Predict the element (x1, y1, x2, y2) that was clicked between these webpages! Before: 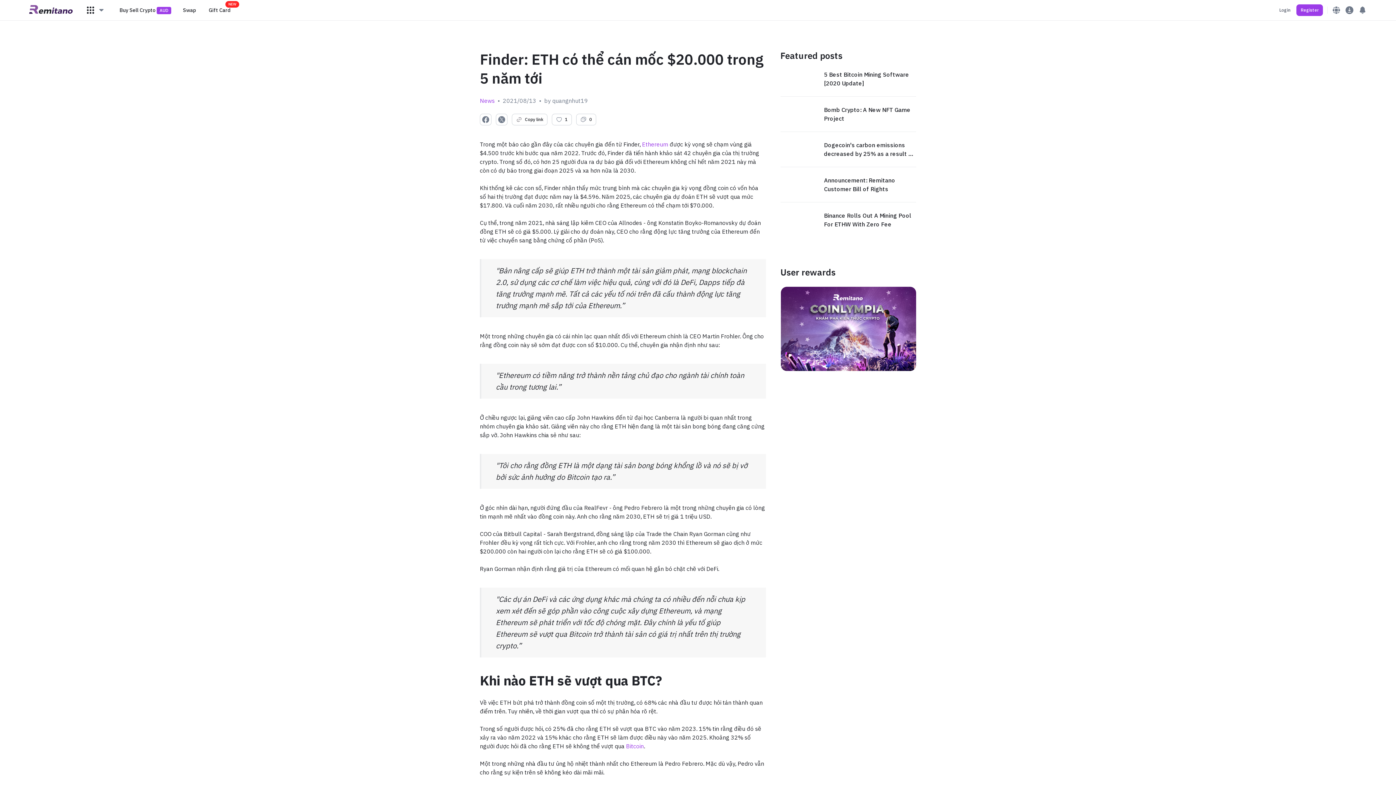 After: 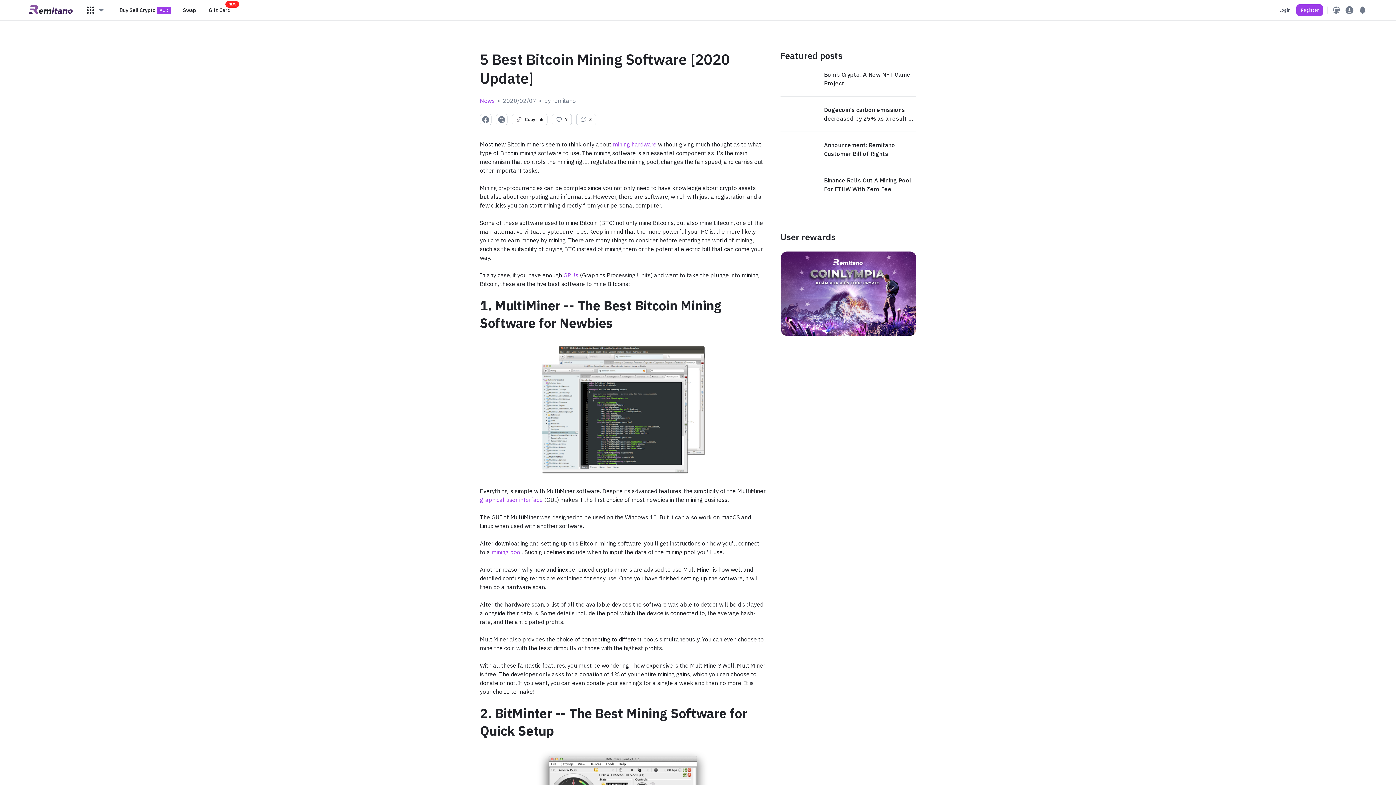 Action: label: 5 Best Bitcoin Mining Software [2020 Update]  bbox: (824, 70, 916, 87)